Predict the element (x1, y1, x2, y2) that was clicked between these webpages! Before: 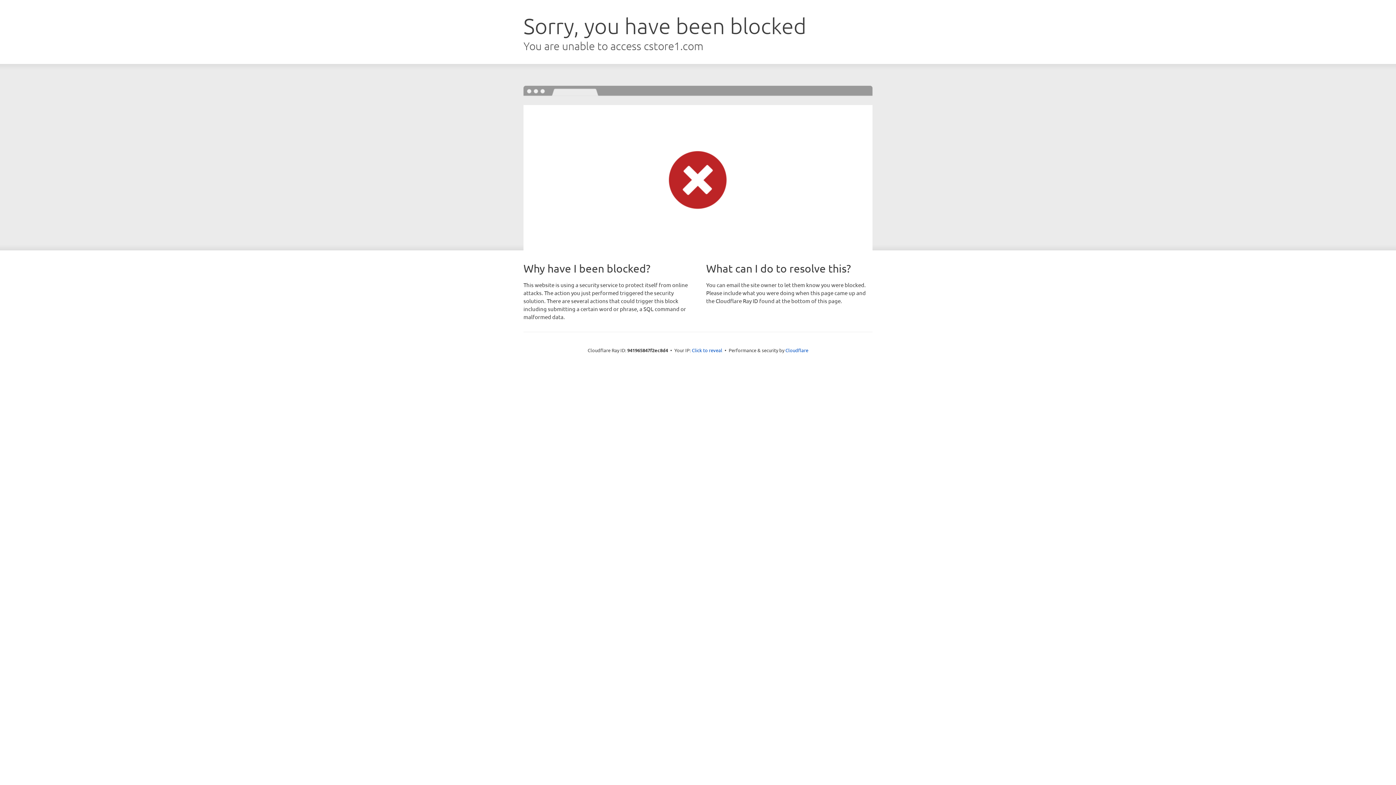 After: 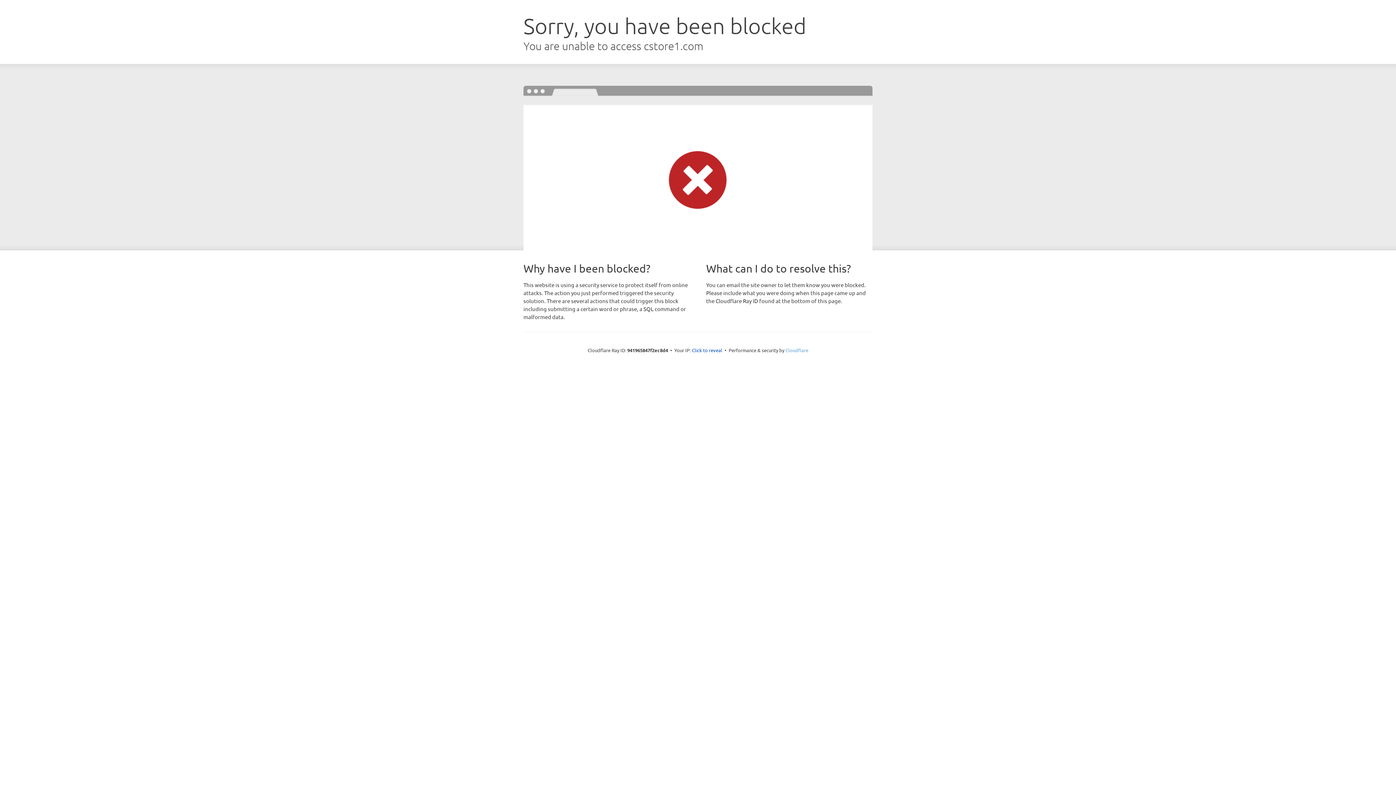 Action: label: Cloudflare bbox: (785, 347, 808, 353)